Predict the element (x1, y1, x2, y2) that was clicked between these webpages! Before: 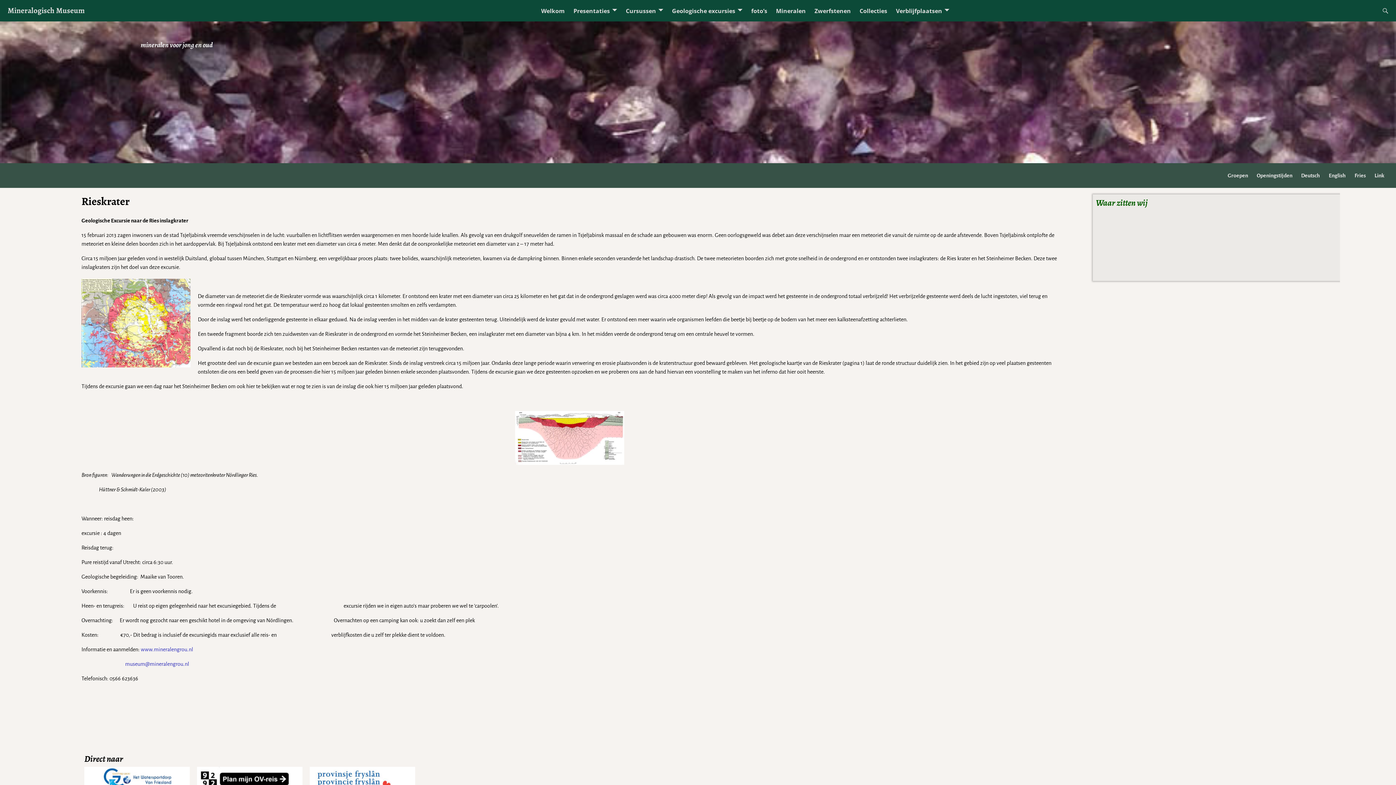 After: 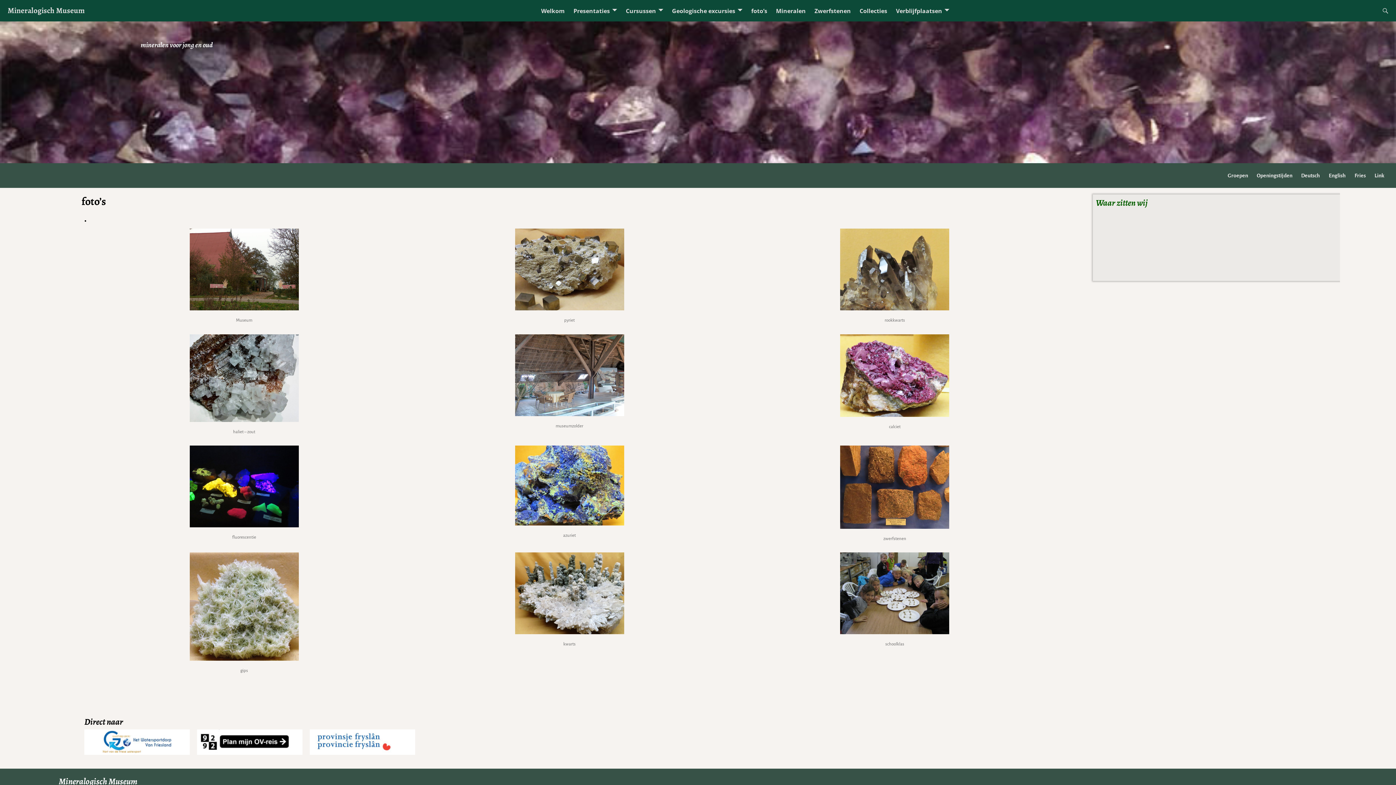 Action: bbox: (747, 4, 771, 17) label: foto’s